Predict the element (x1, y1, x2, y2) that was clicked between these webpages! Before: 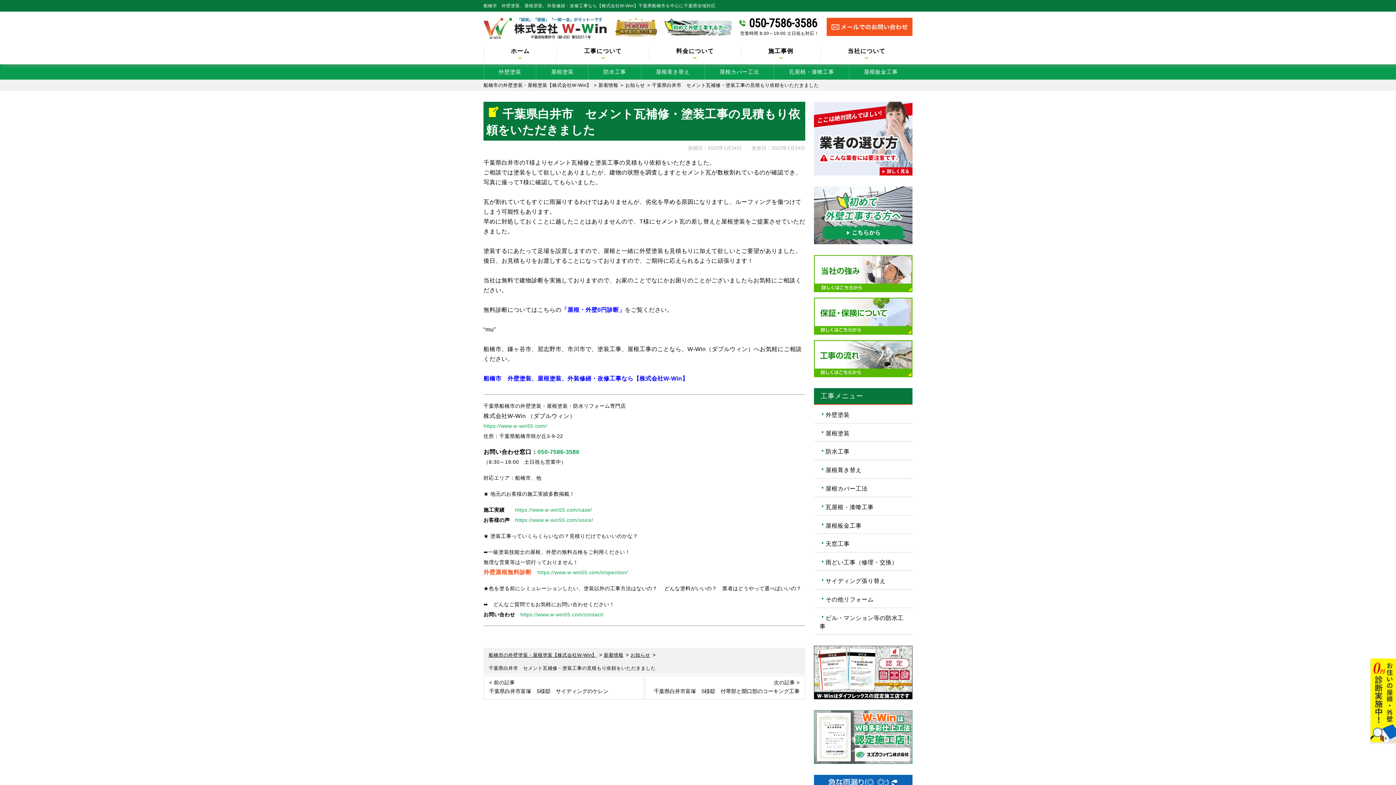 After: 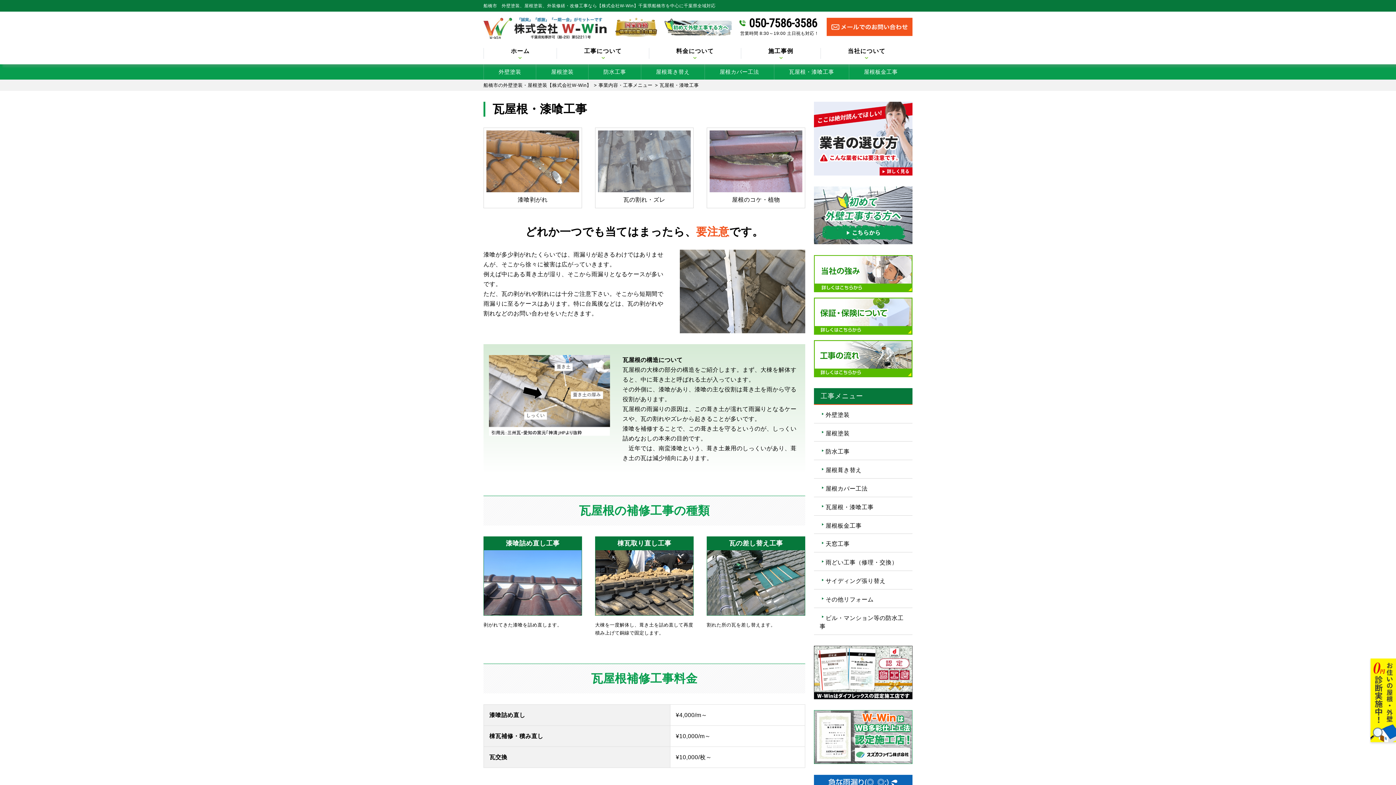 Action: label: 瓦屋根・漆喰工事 bbox: (774, 66, 849, 77)